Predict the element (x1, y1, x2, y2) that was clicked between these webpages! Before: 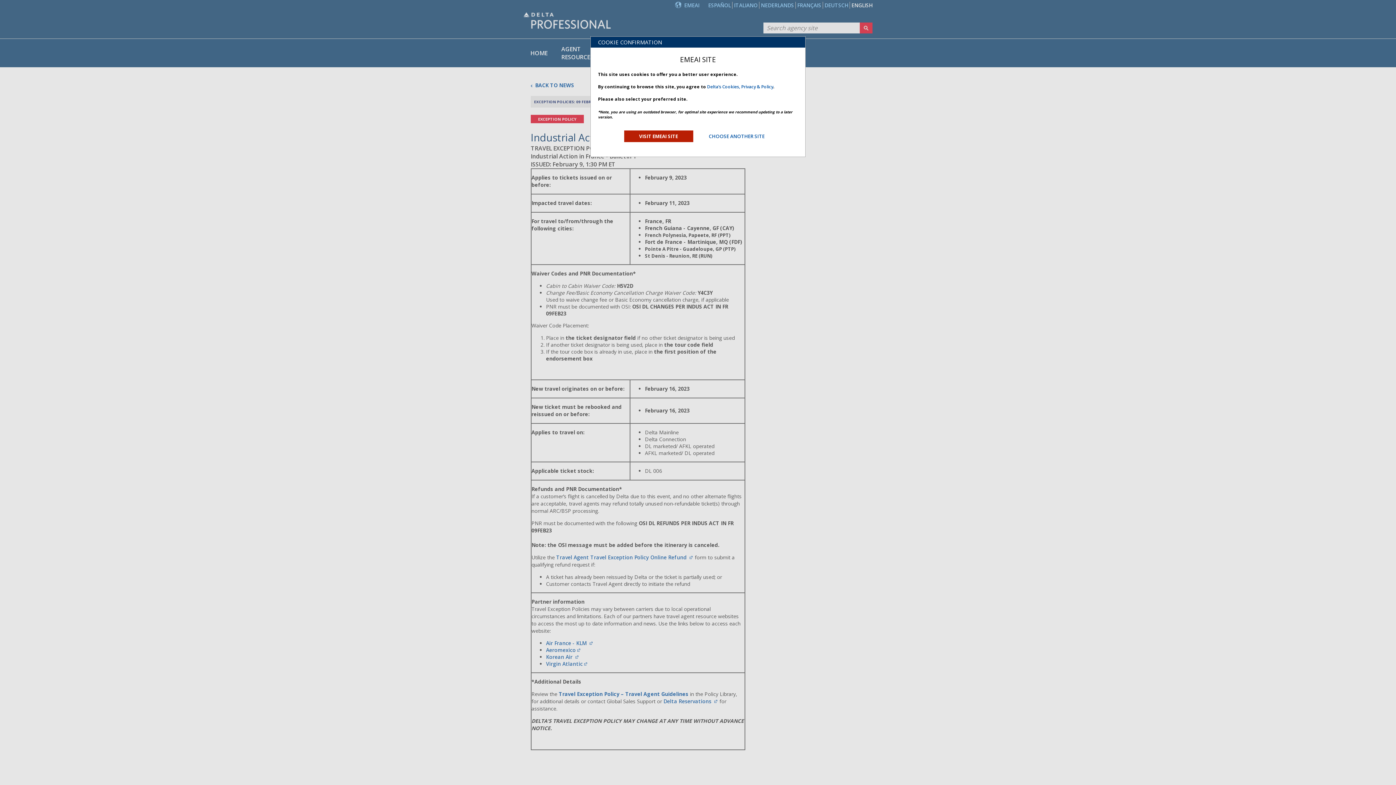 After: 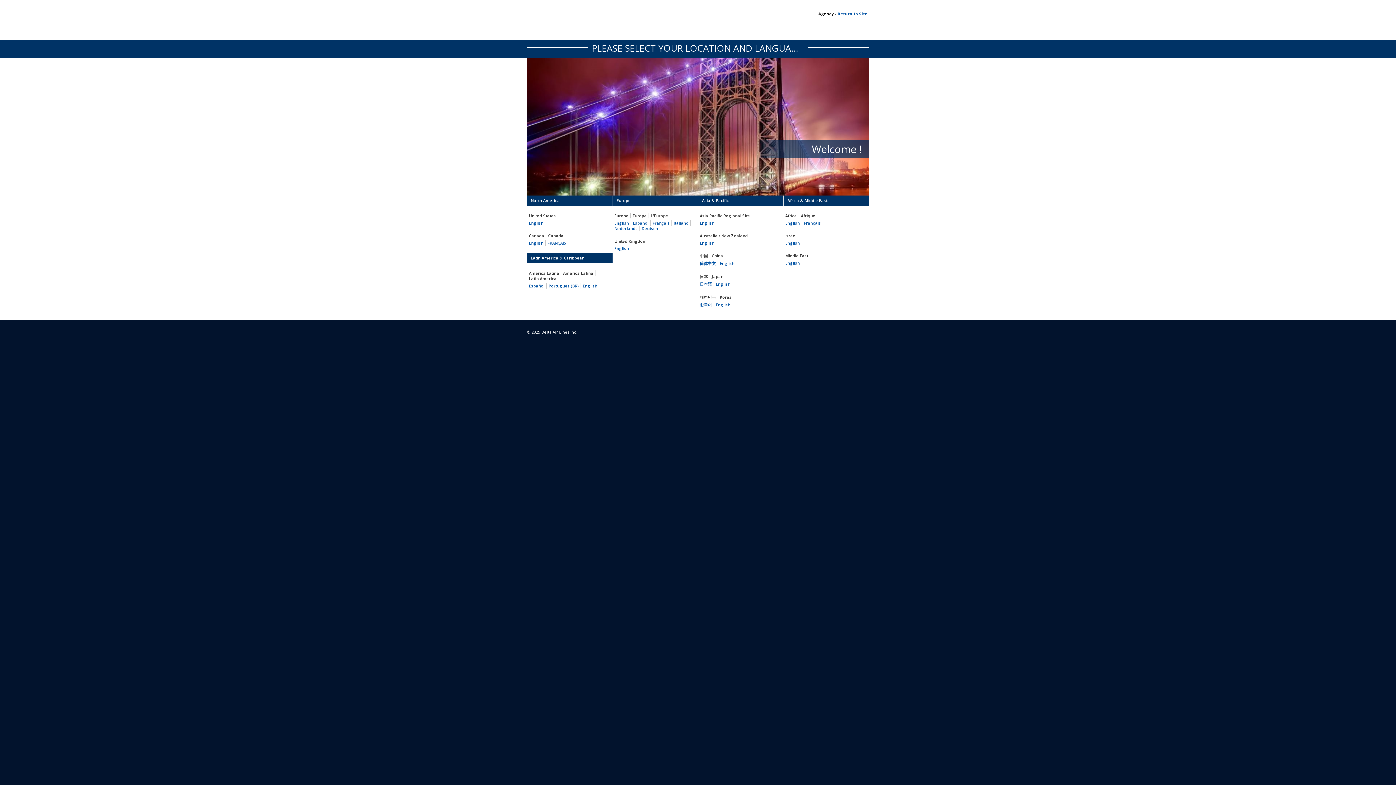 Action: label: CHOOSE ANOTHER SITE bbox: (708, 133, 764, 139)